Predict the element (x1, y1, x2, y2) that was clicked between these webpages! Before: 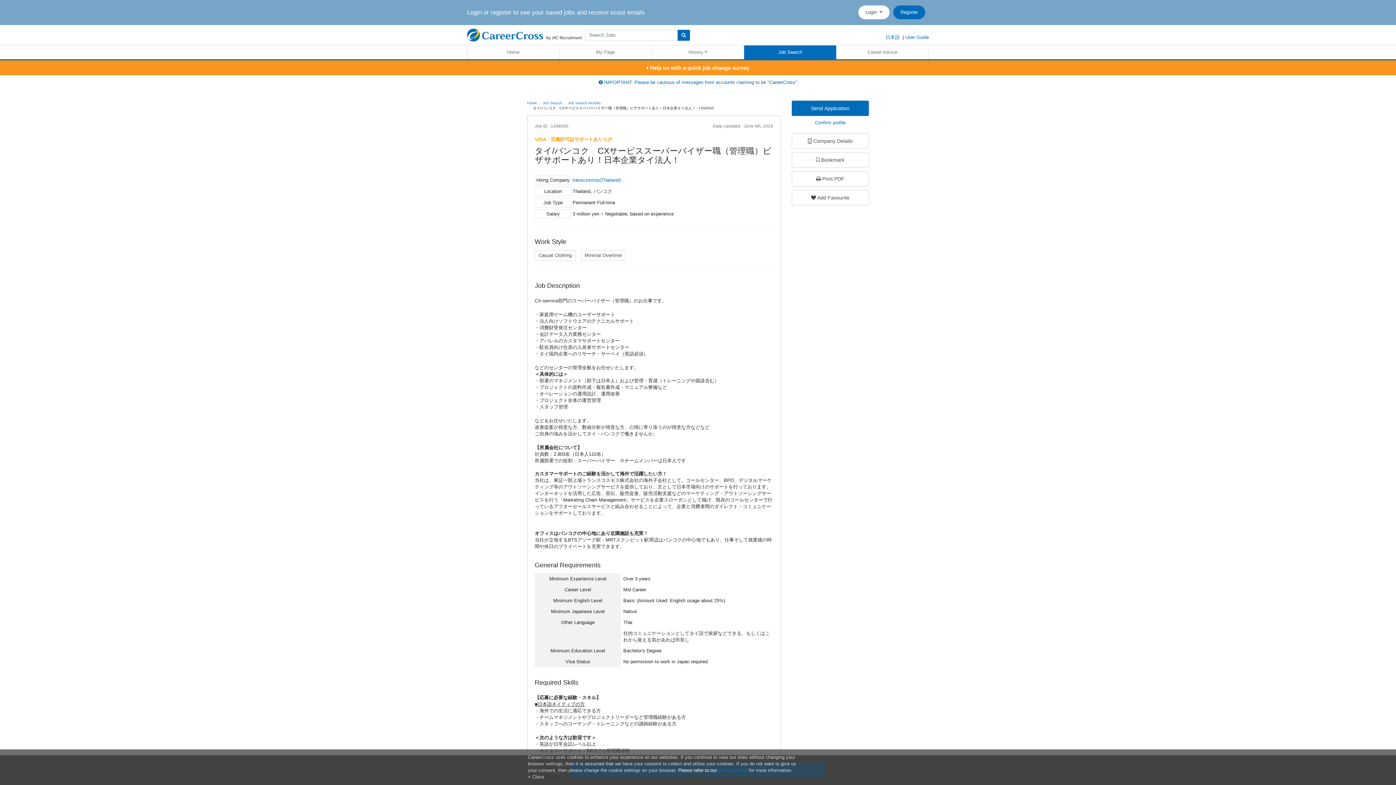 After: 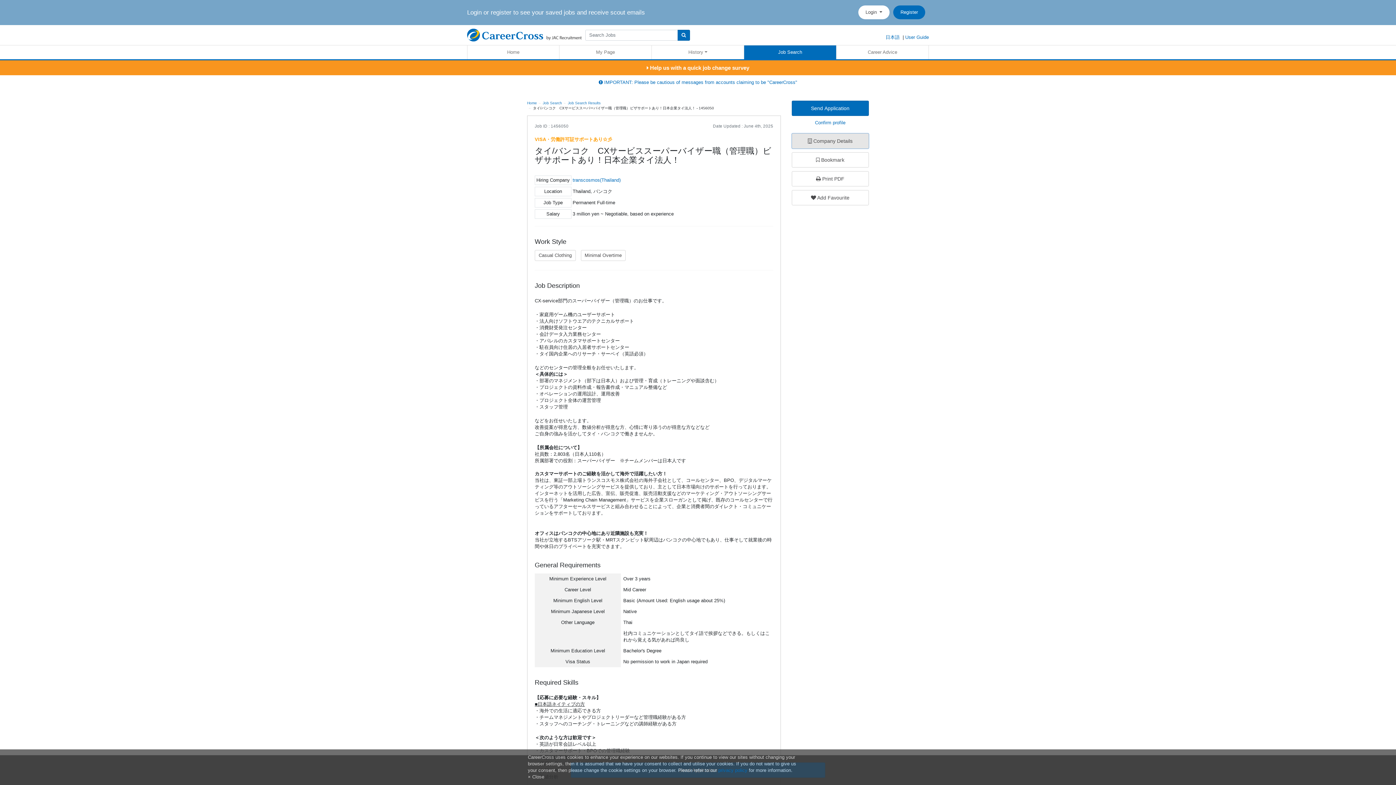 Action: label:  Company Details bbox: (791, 133, 869, 148)